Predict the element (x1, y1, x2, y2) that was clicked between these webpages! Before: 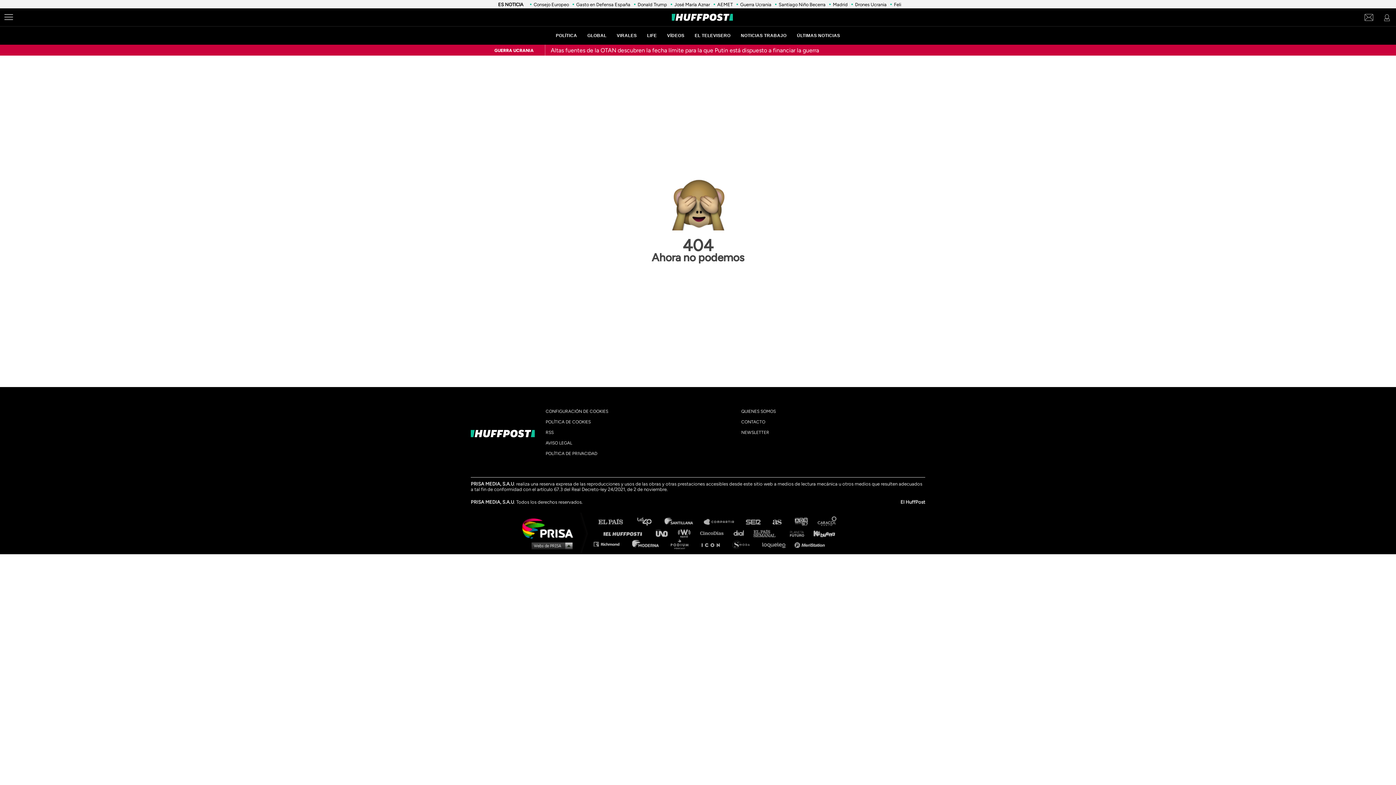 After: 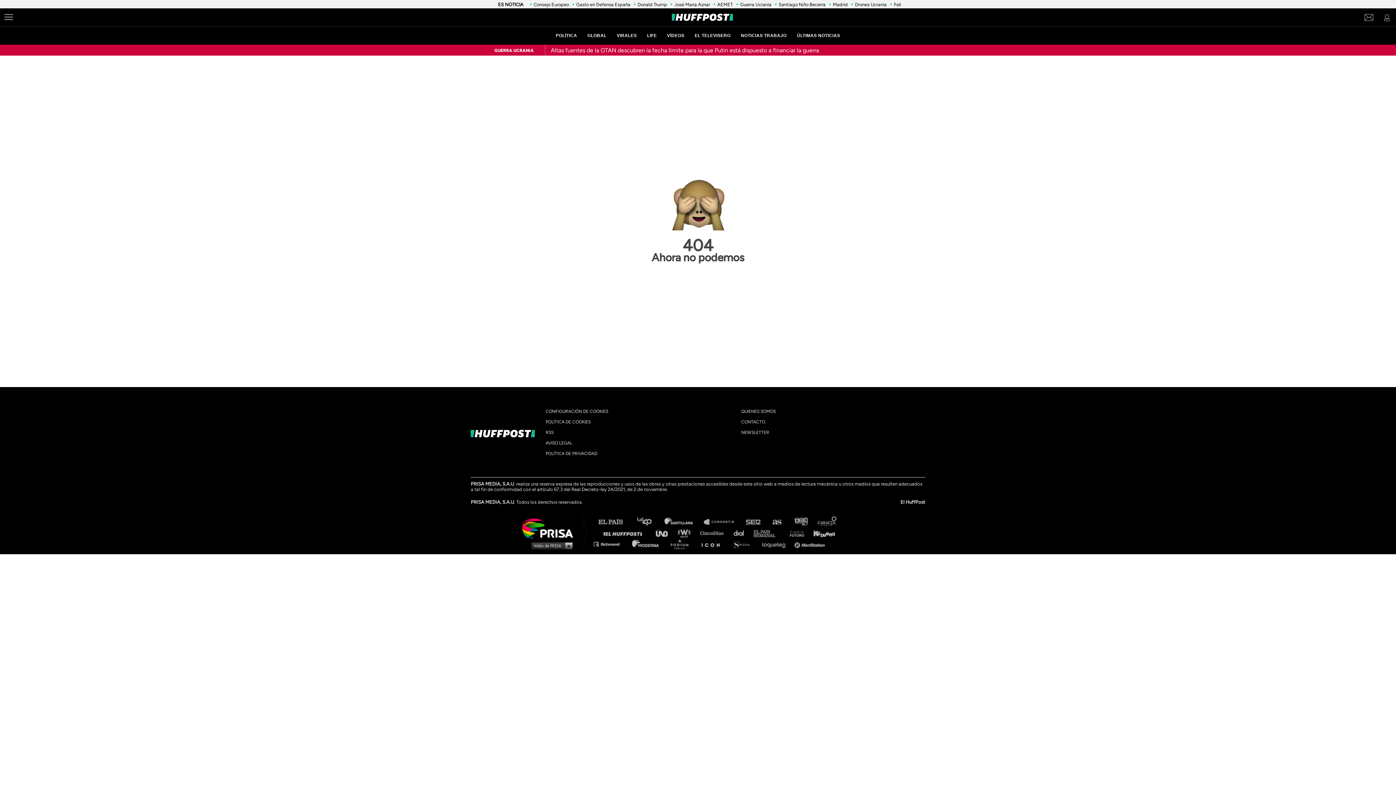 Action: label: AS.com bbox: (766, 517, 786, 526)